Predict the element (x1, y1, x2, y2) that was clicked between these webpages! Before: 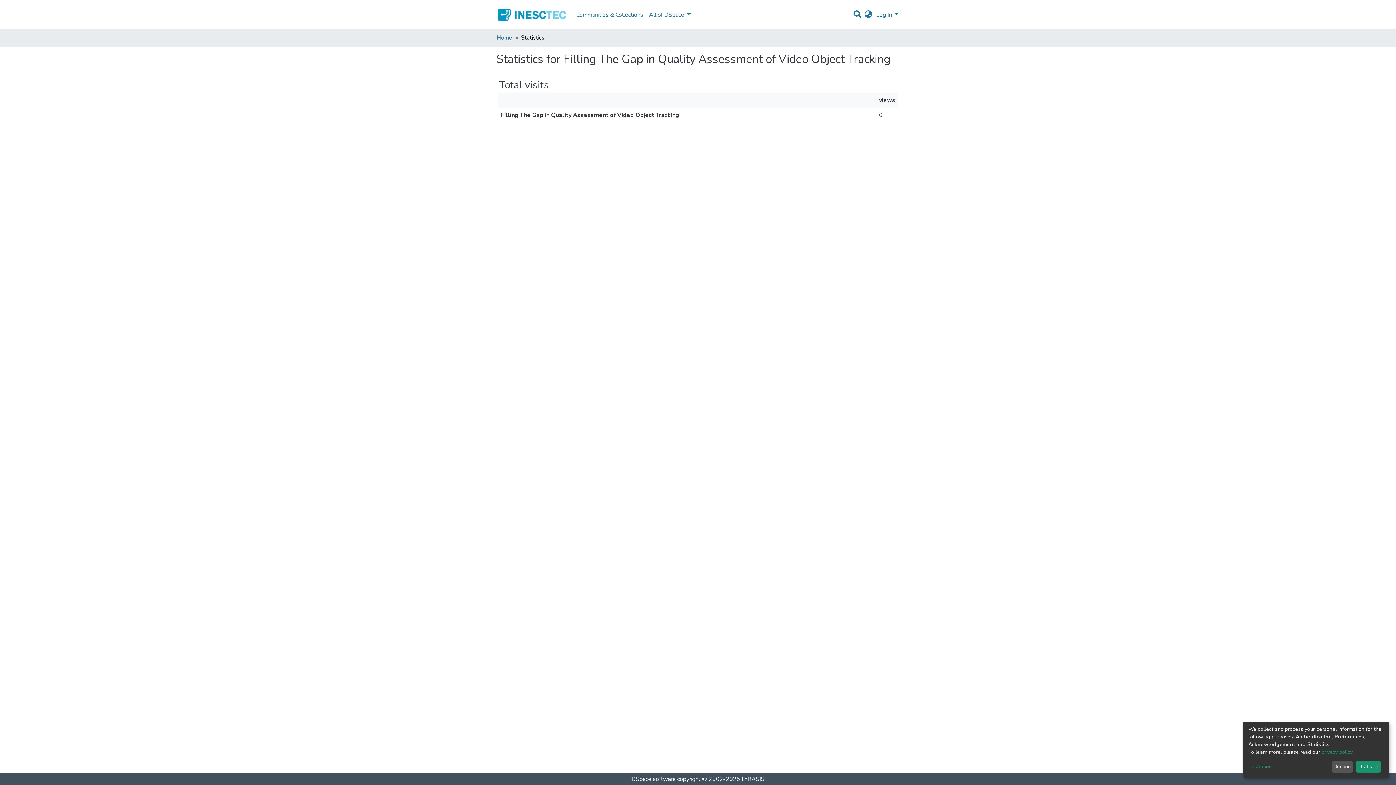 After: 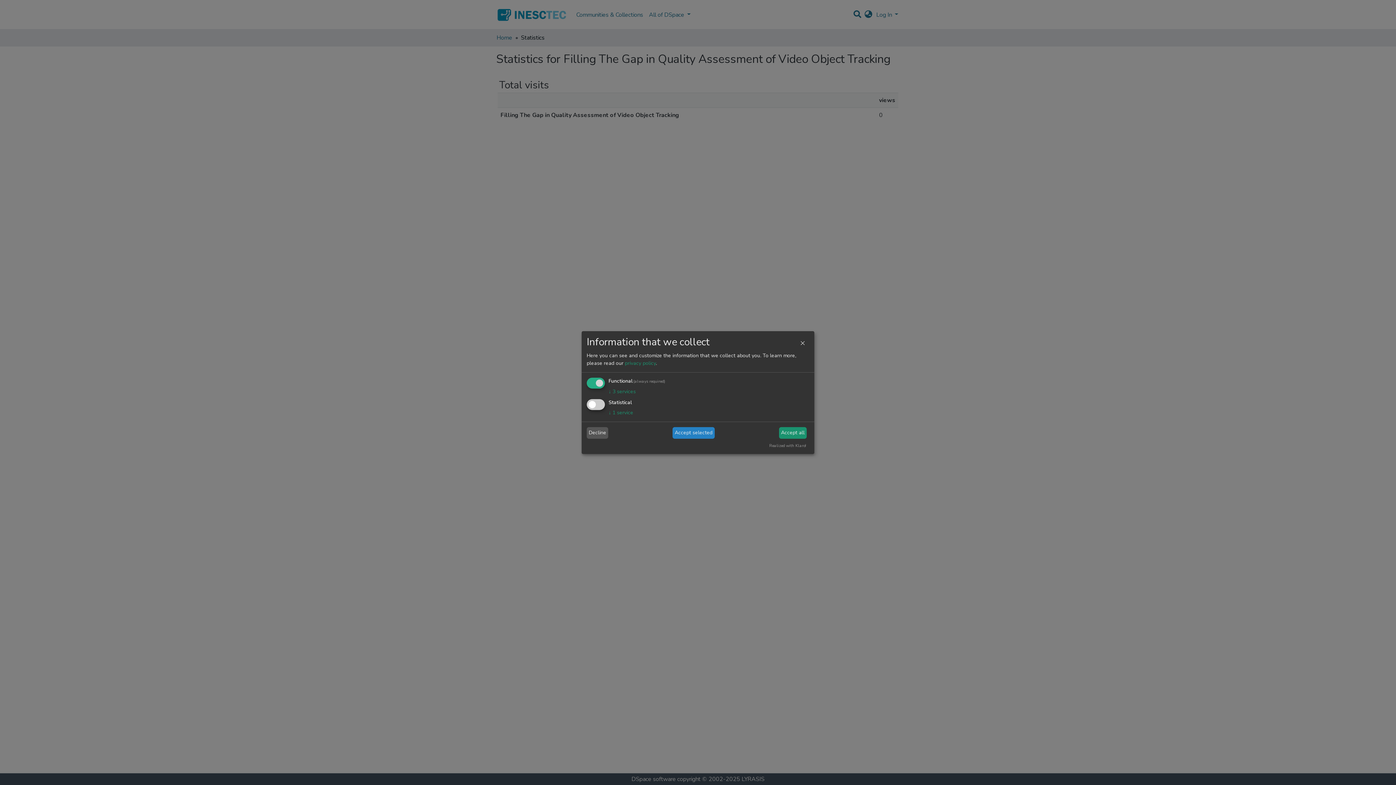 Action: label: Customize... bbox: (1248, 763, 1329, 771)